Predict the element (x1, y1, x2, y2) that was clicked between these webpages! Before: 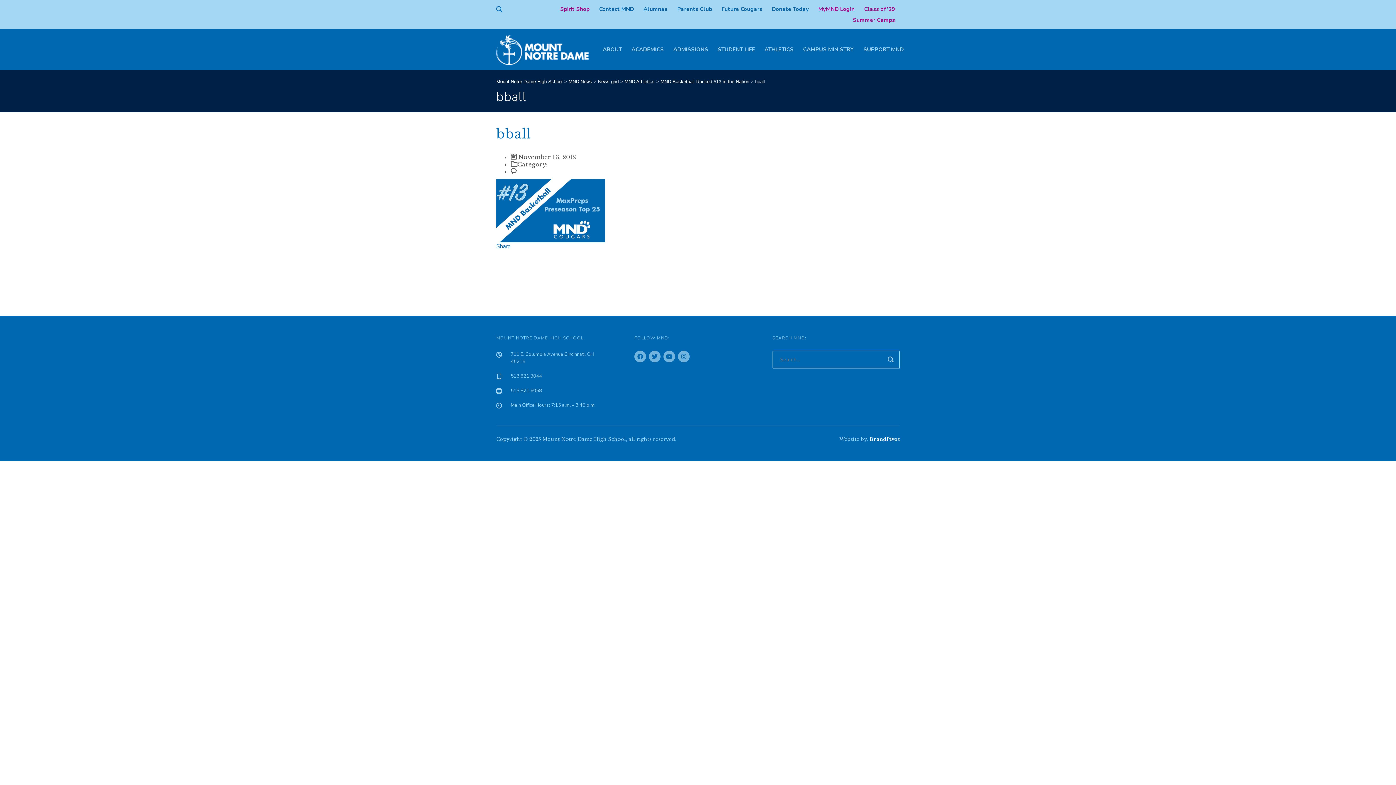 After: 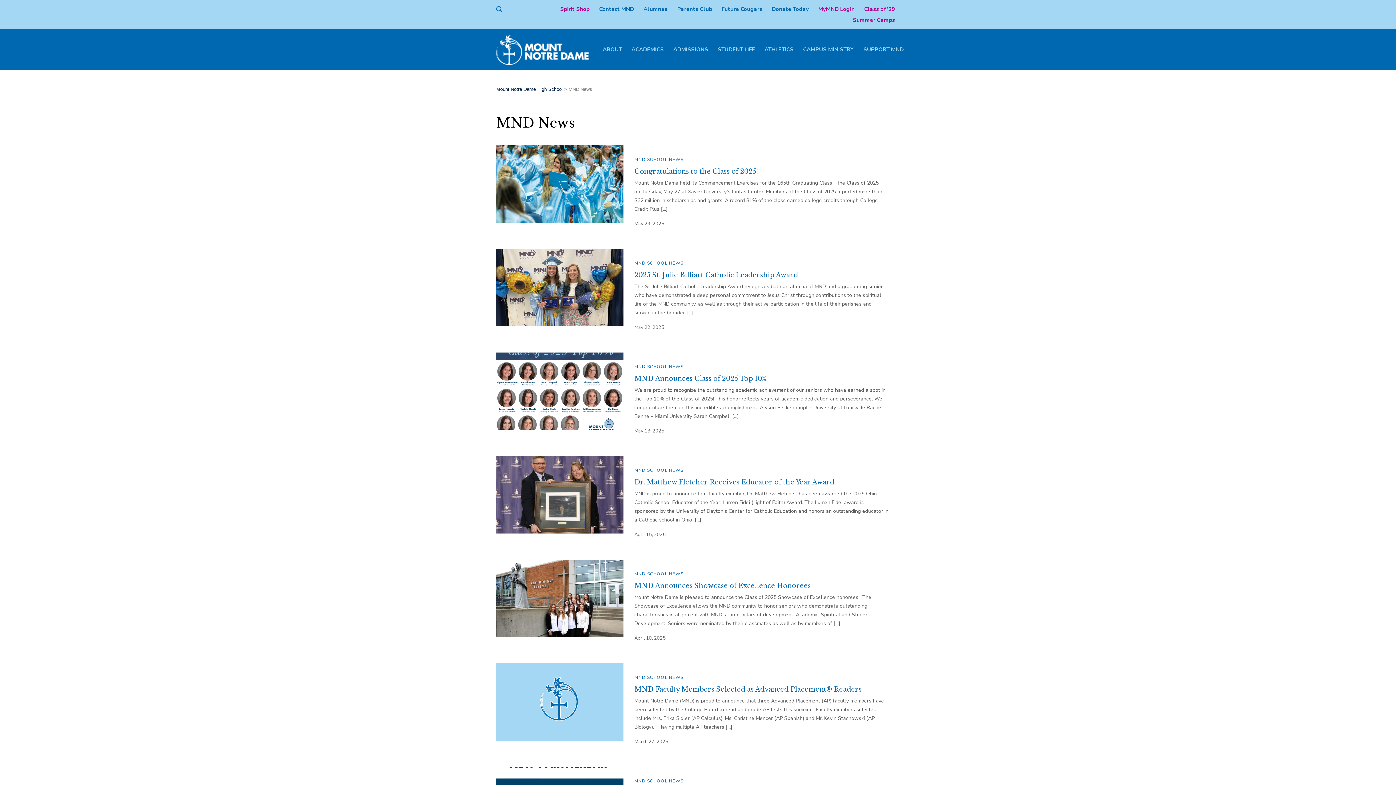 Action: bbox: (568, 78, 592, 84) label: MND News